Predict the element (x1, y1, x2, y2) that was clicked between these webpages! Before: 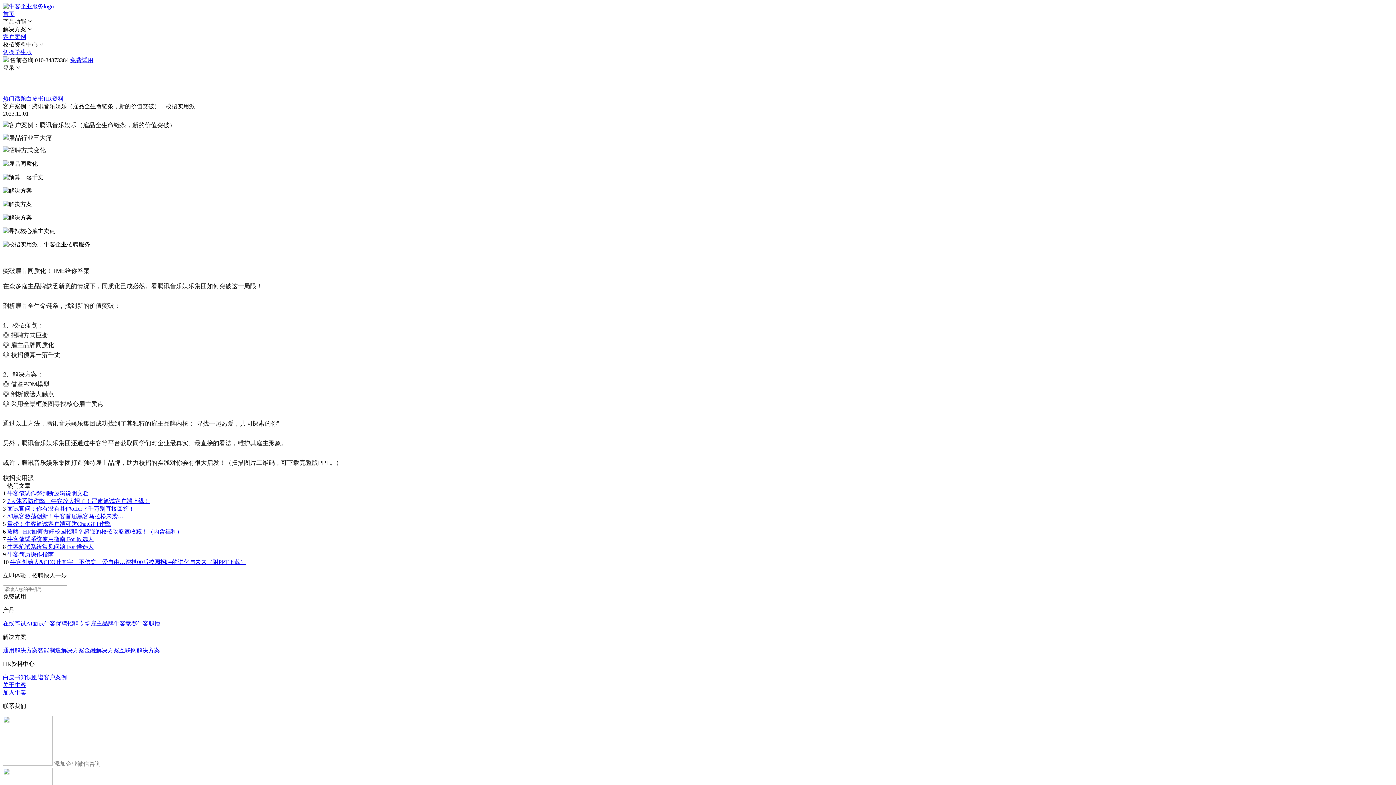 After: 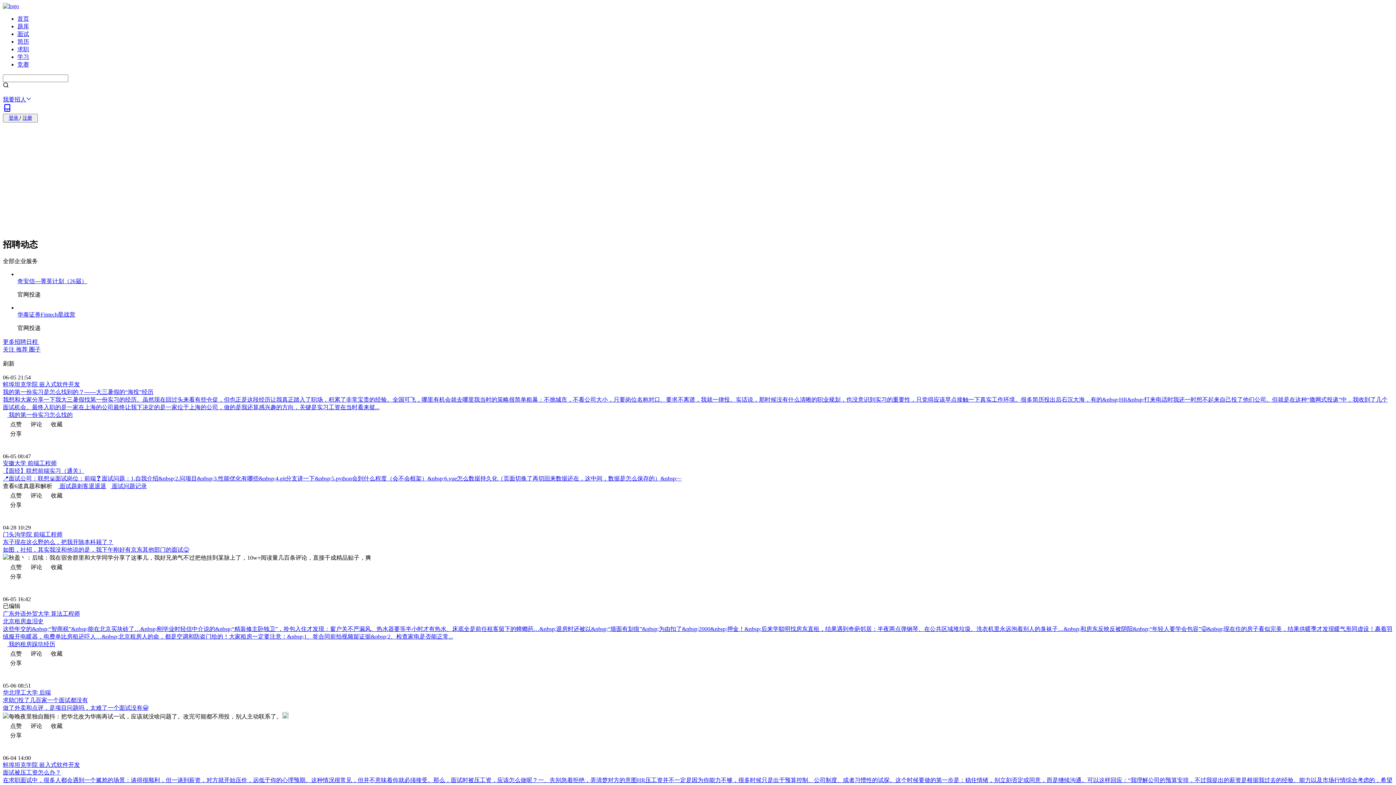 Action: label: 切换学生版 bbox: (2, 49, 32, 55)